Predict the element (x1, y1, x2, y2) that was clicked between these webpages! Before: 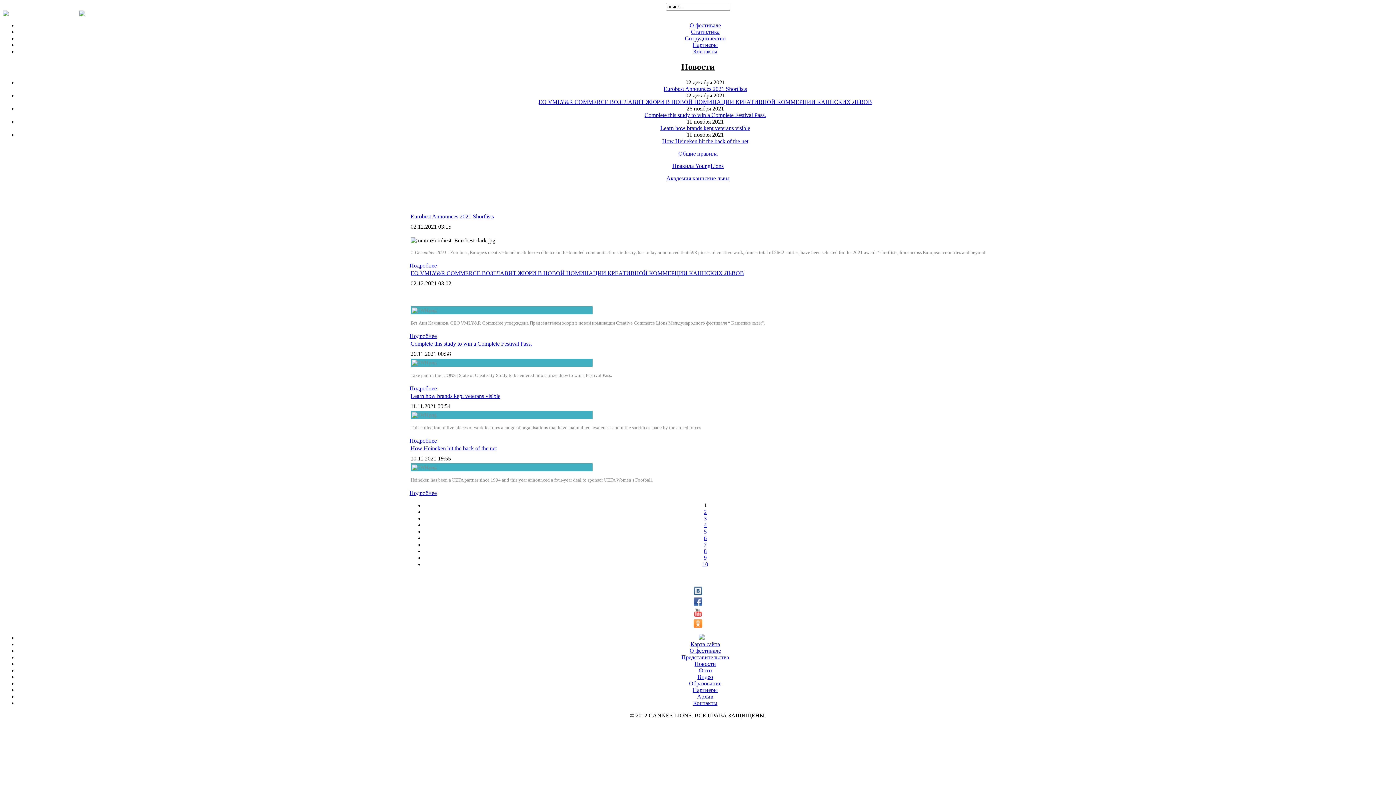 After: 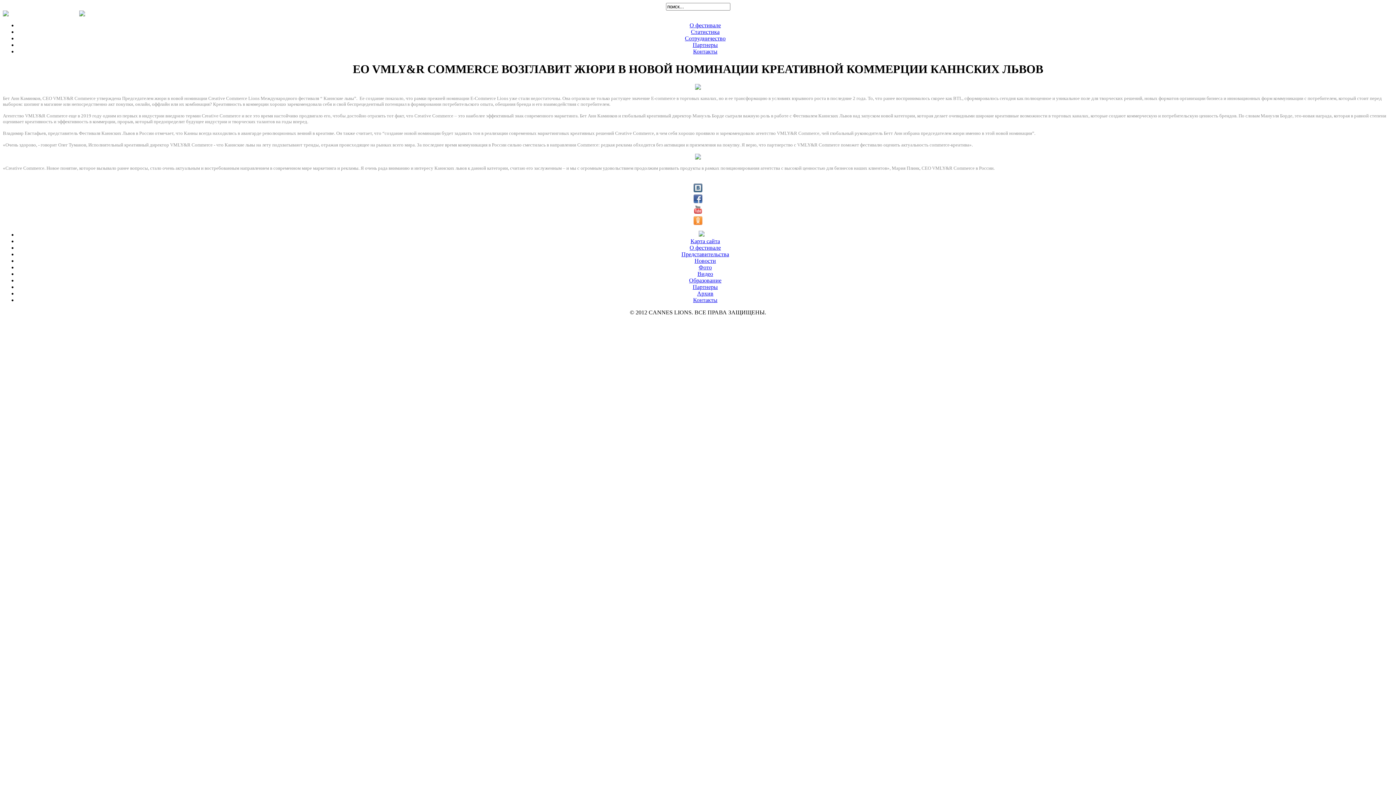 Action: bbox: (538, 98, 872, 105) label: EO VMLY&R COMMERCE ВОЗГЛАВИТ ЖЮРИ В НОВОЙ НОМИНАЦИИ КРЕАТИВНОЙ КОММЕРЦИИ КАННСКИХ ЛЬВОВ